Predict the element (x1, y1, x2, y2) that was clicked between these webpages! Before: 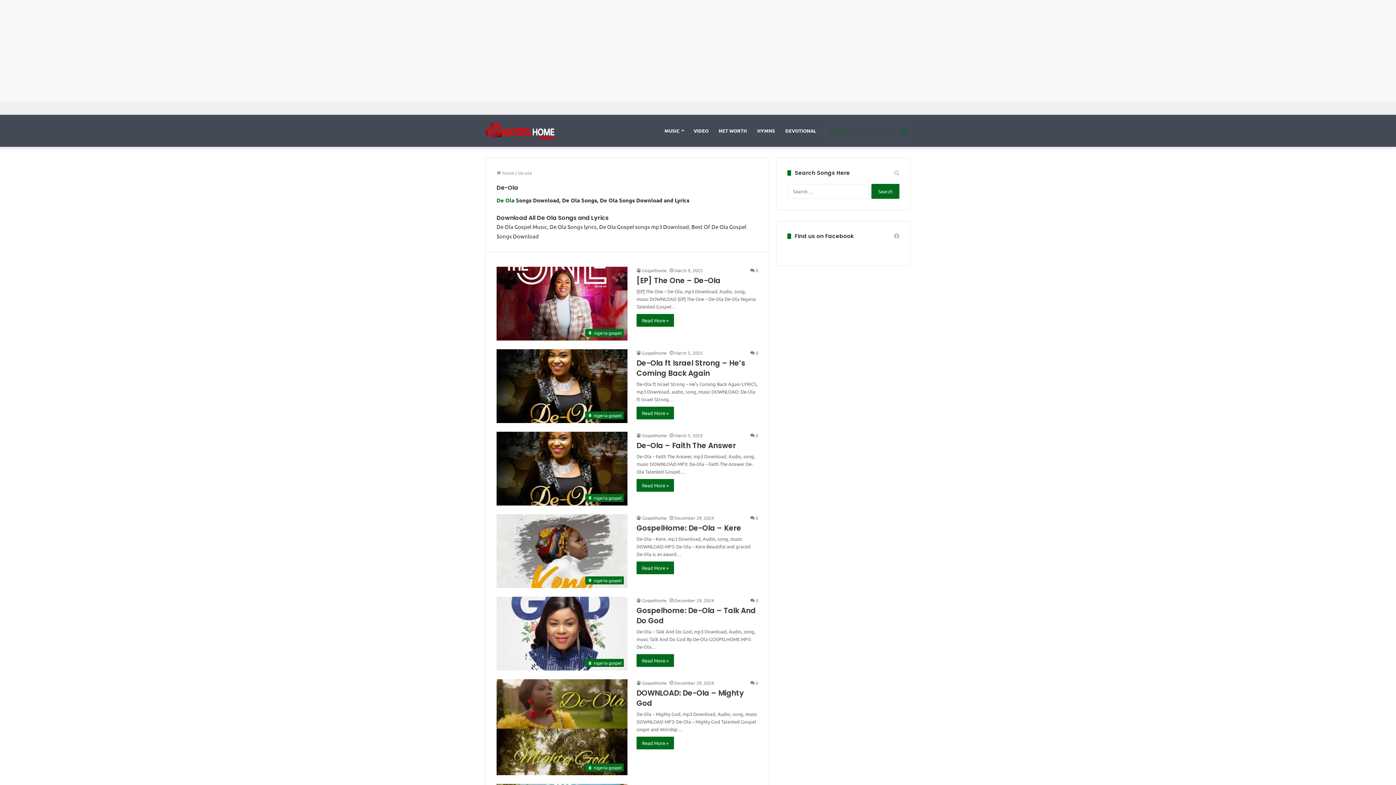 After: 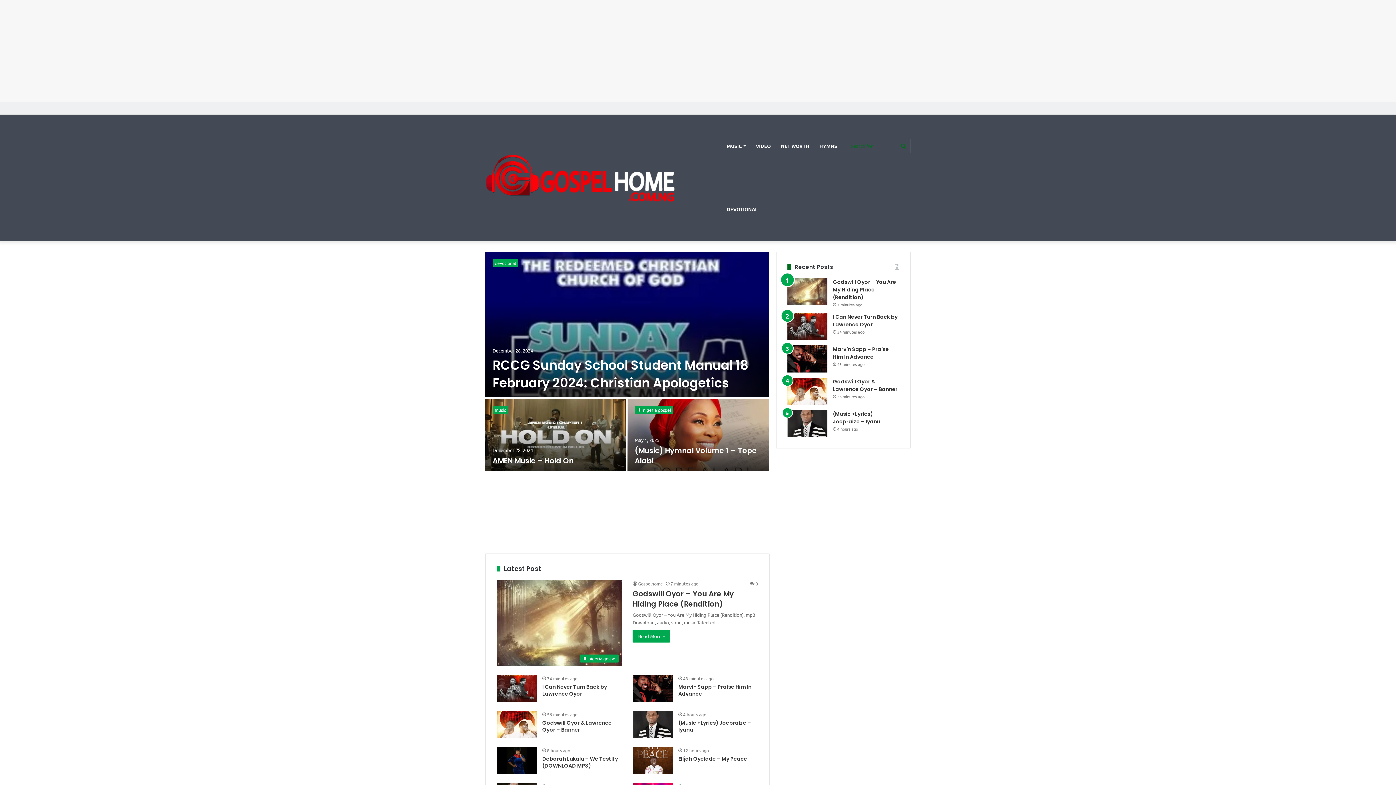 Action: bbox: (636, 432, 666, 438) label: Gospelhome